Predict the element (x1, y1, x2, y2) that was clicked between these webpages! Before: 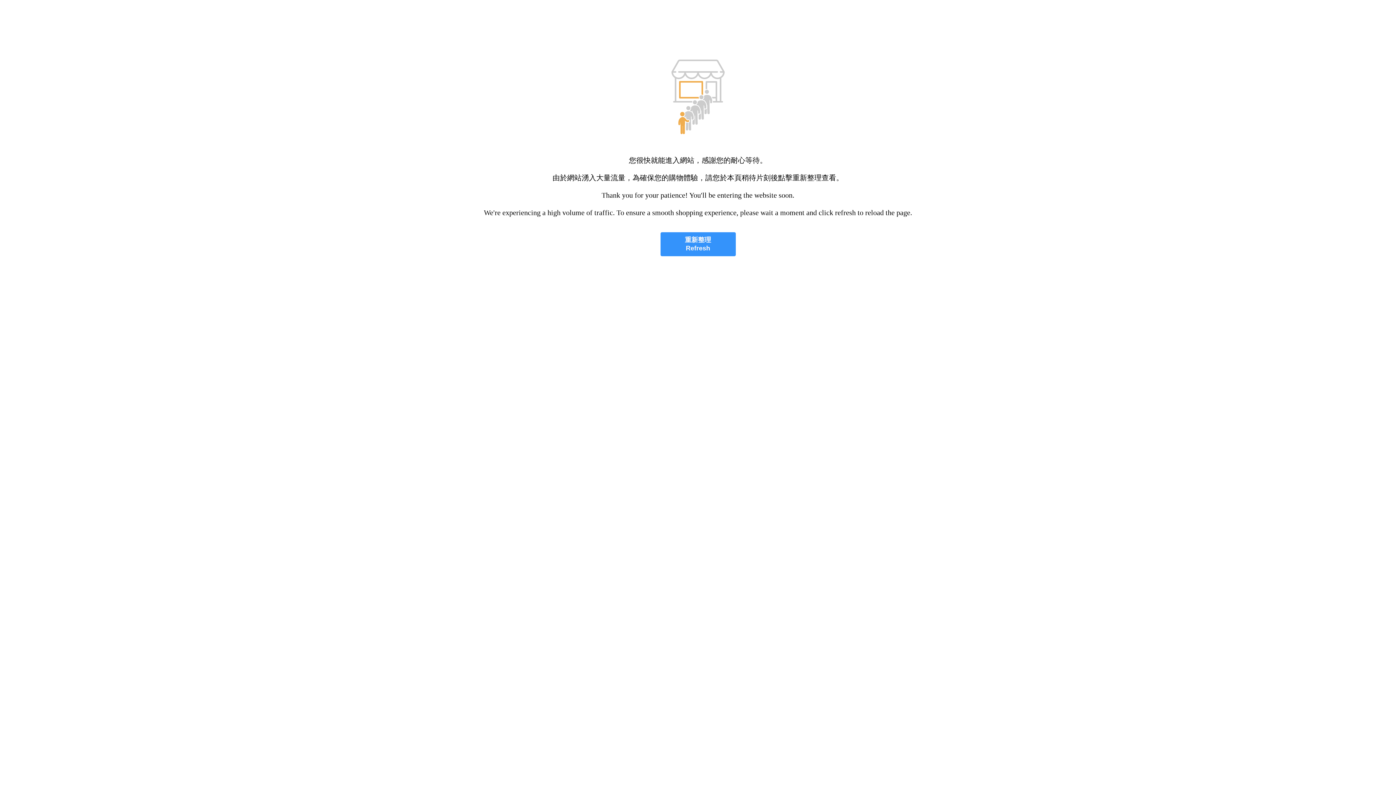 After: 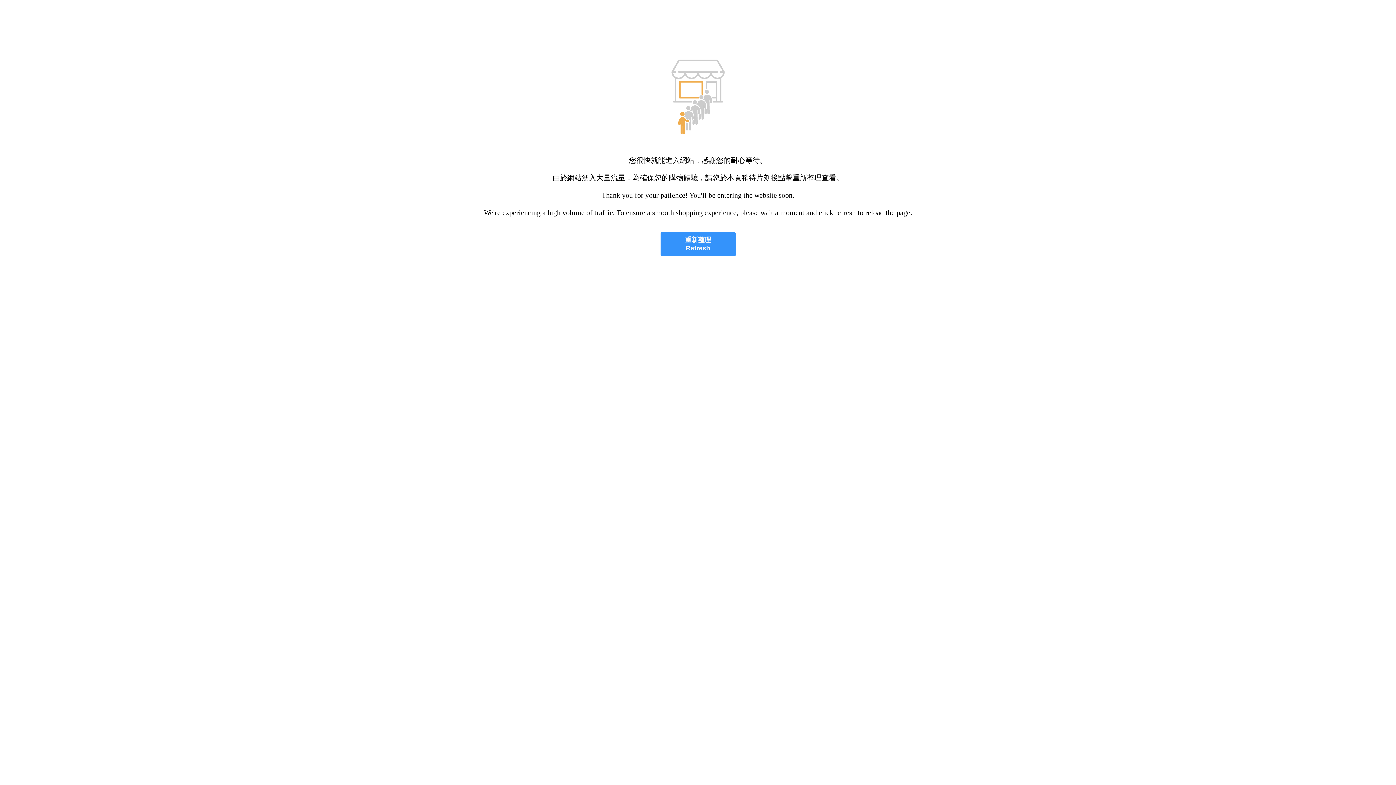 Action: bbox: (660, 232, 735, 256) label: 重新整理
Refresh